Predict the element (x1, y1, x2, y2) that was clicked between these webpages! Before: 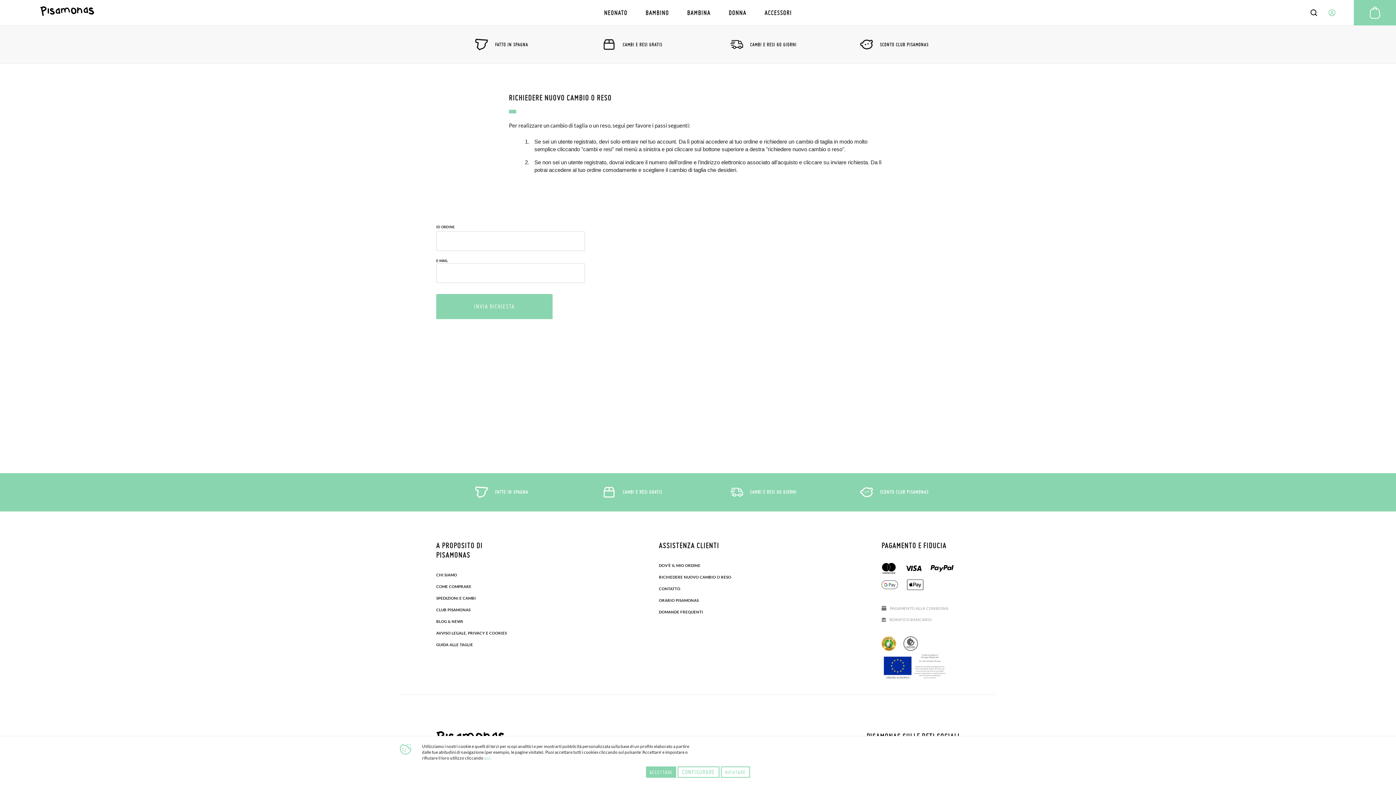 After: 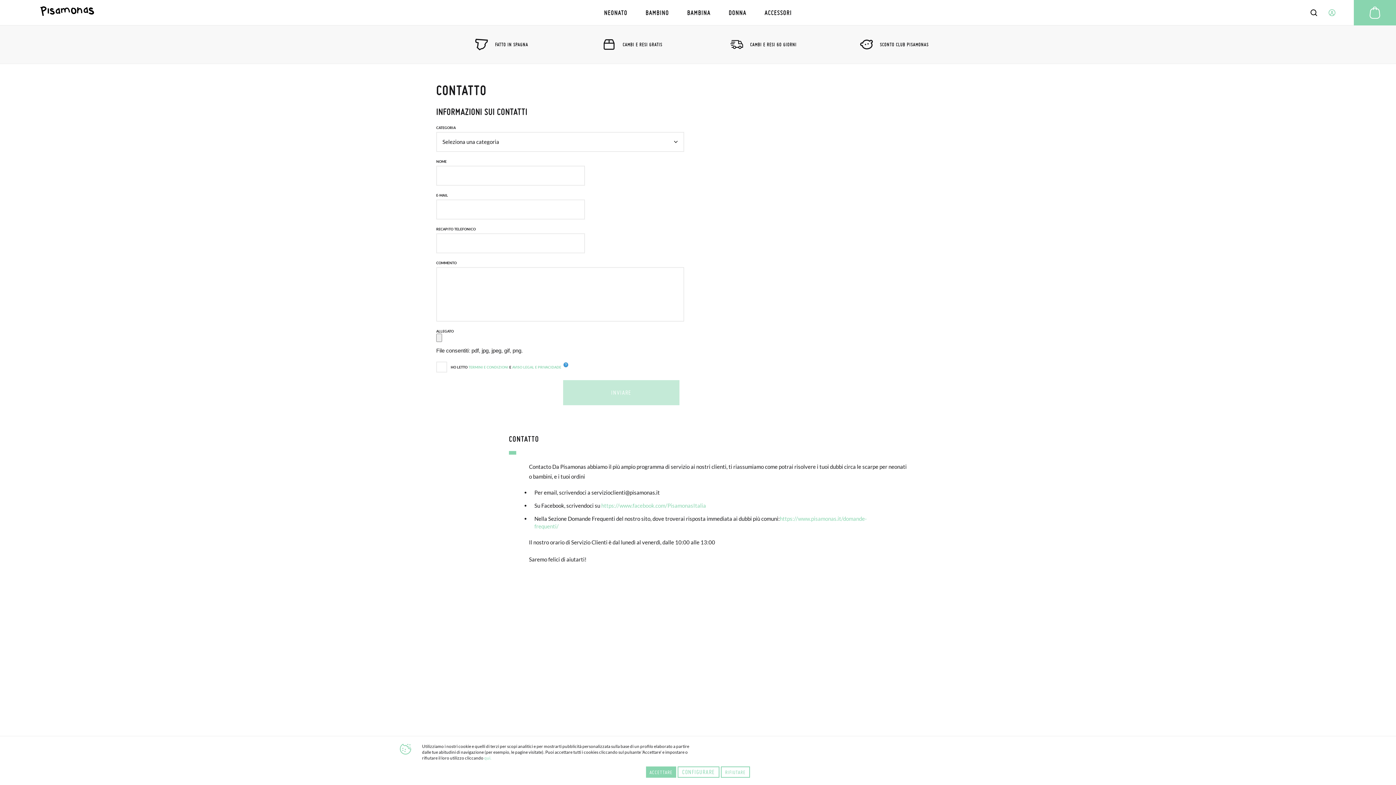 Action: label: CONTATTO bbox: (659, 585, 680, 591)